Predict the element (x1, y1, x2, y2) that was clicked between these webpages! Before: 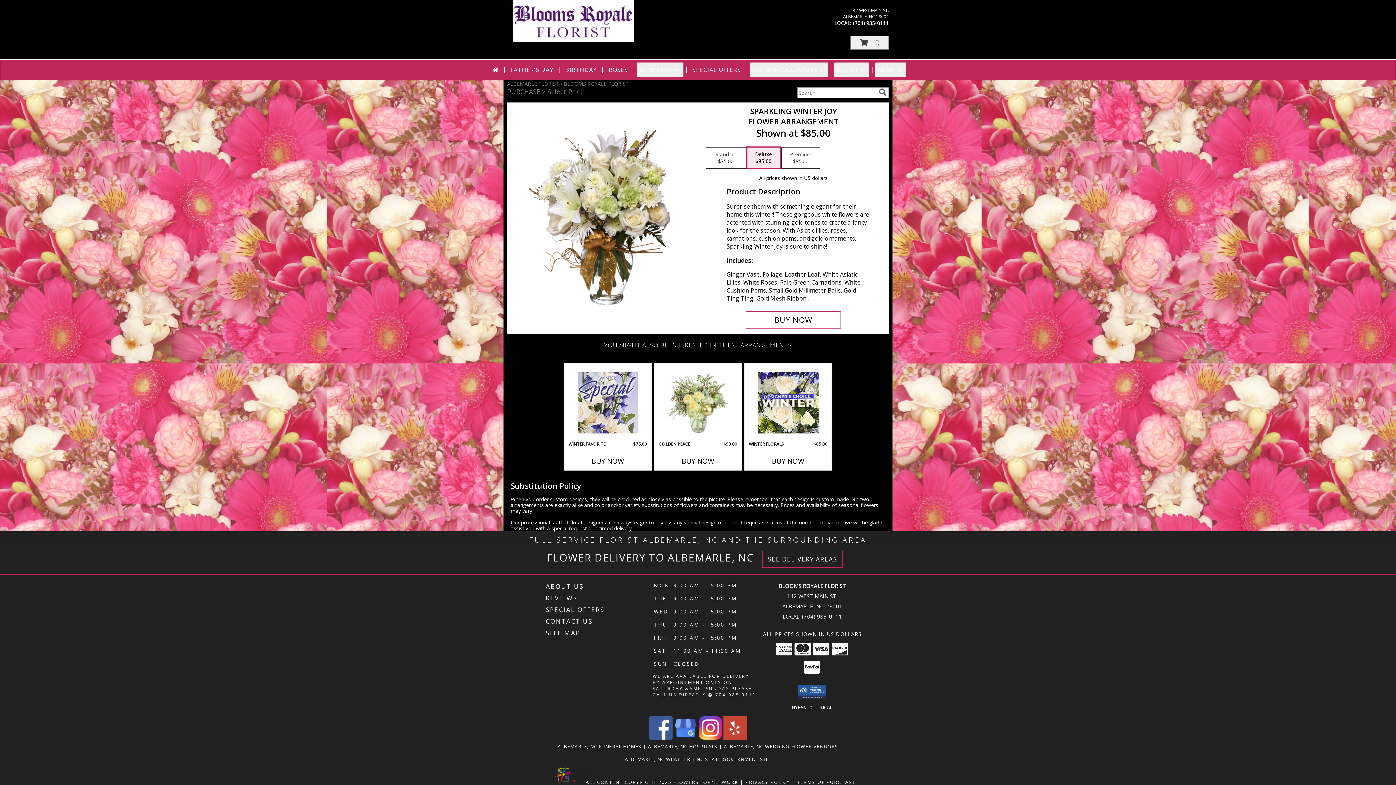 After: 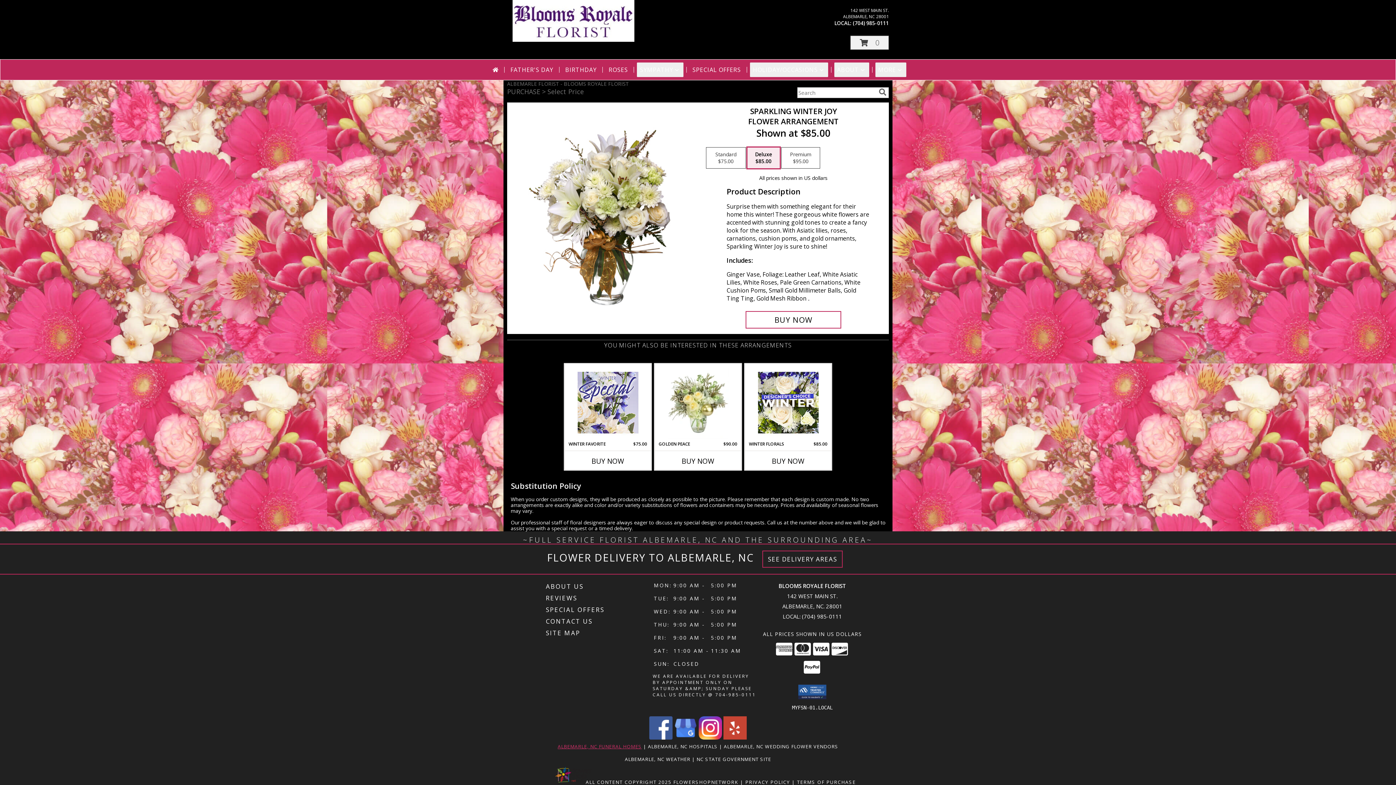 Action: bbox: (557, 743, 641, 750) label: Albemarle, NC Funeral Homes (opens in new window)